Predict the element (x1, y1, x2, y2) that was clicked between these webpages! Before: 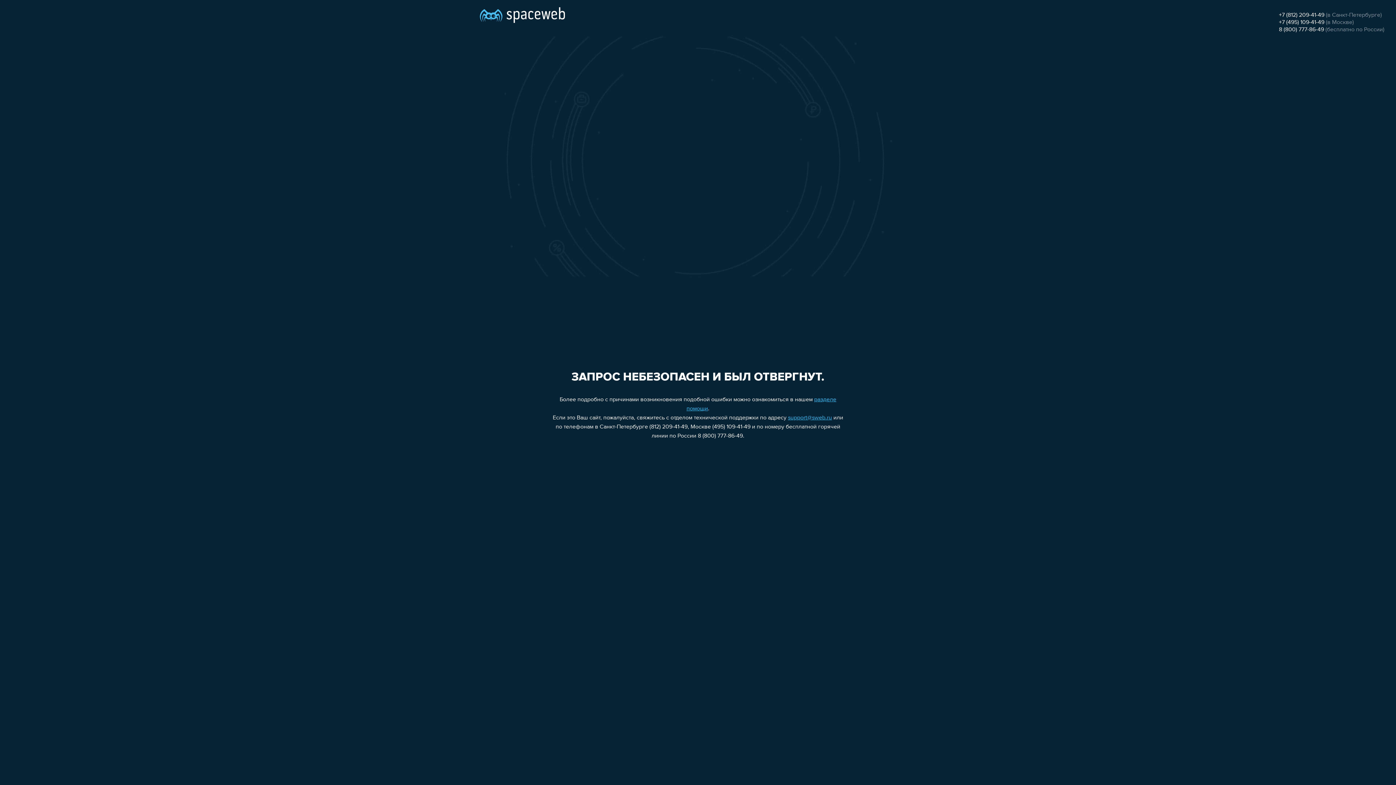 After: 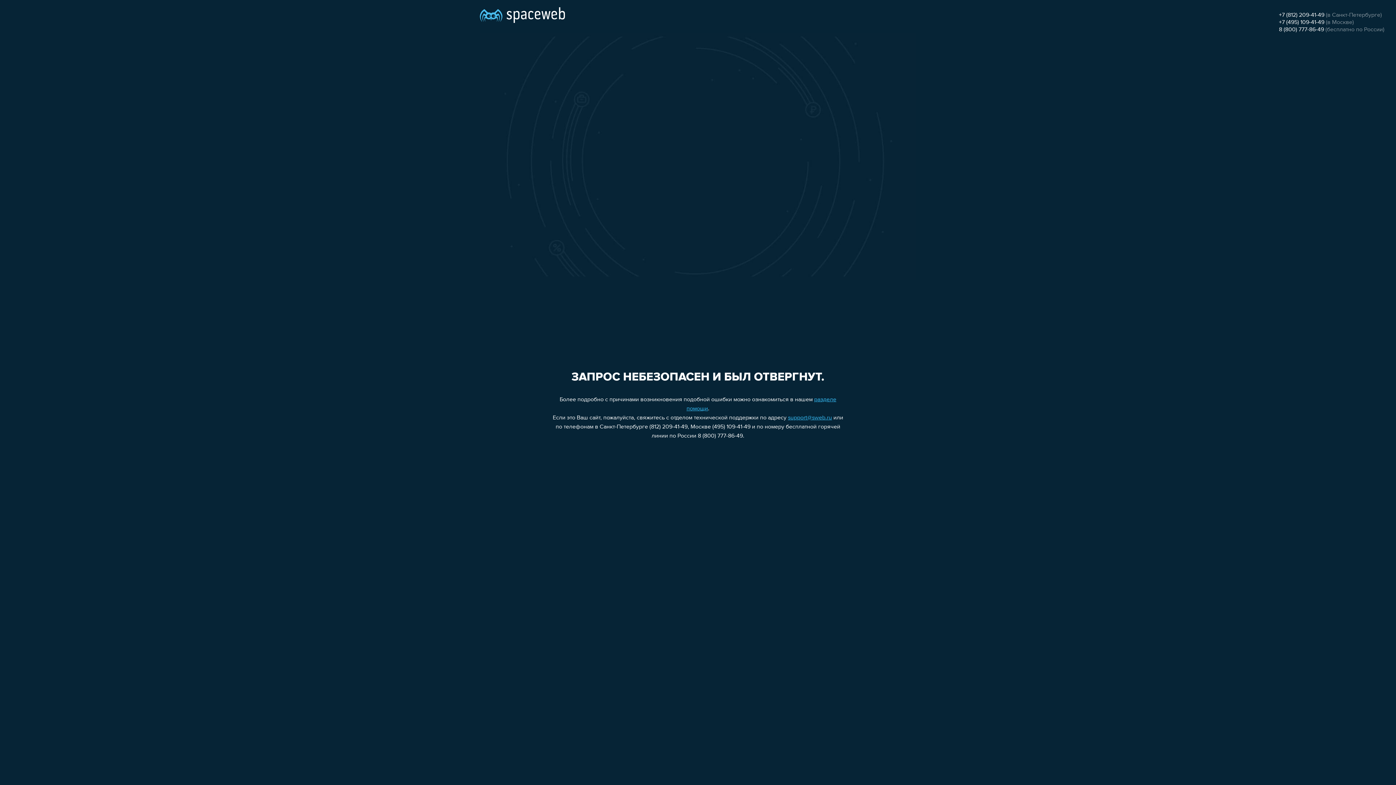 Action: label: 8 (800) 777-86-49 bbox: (1279, 26, 1324, 32)